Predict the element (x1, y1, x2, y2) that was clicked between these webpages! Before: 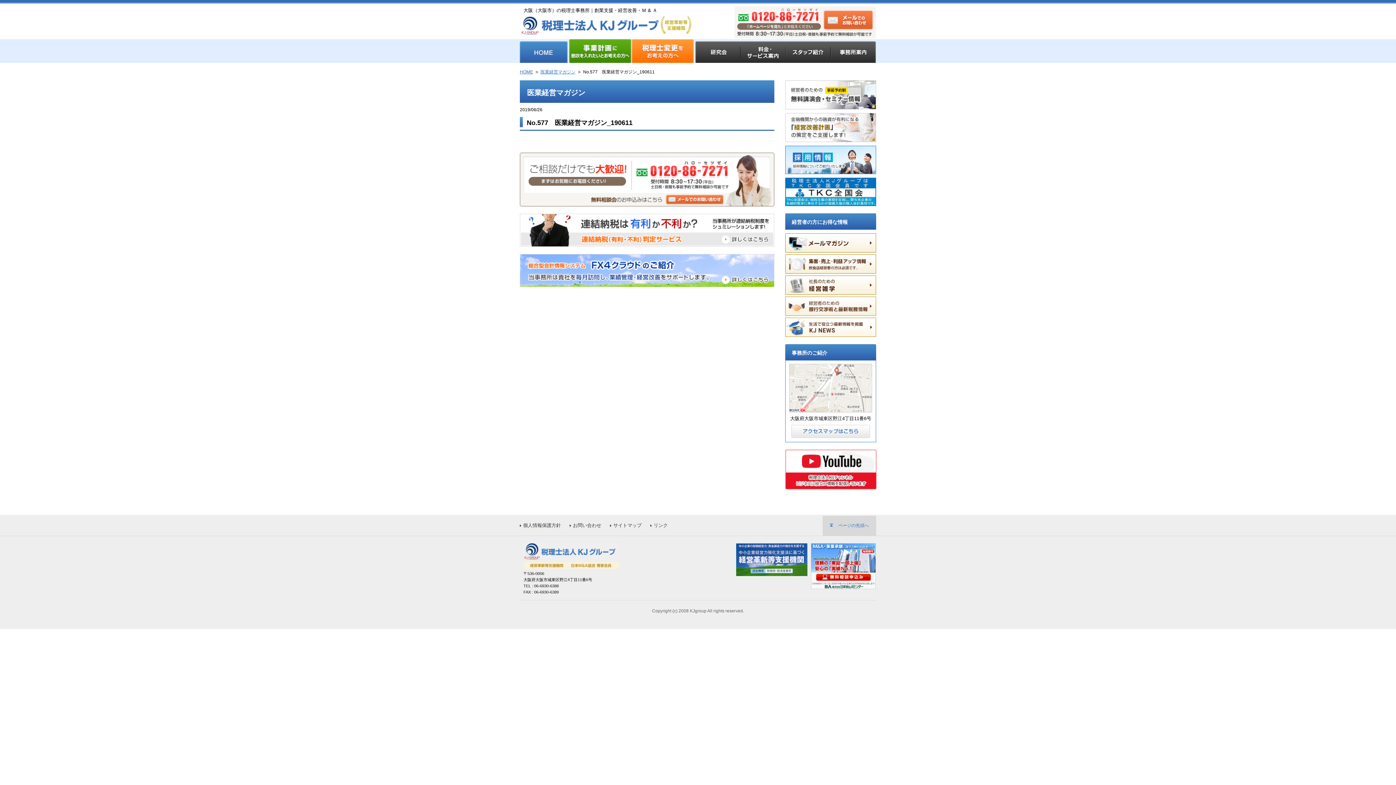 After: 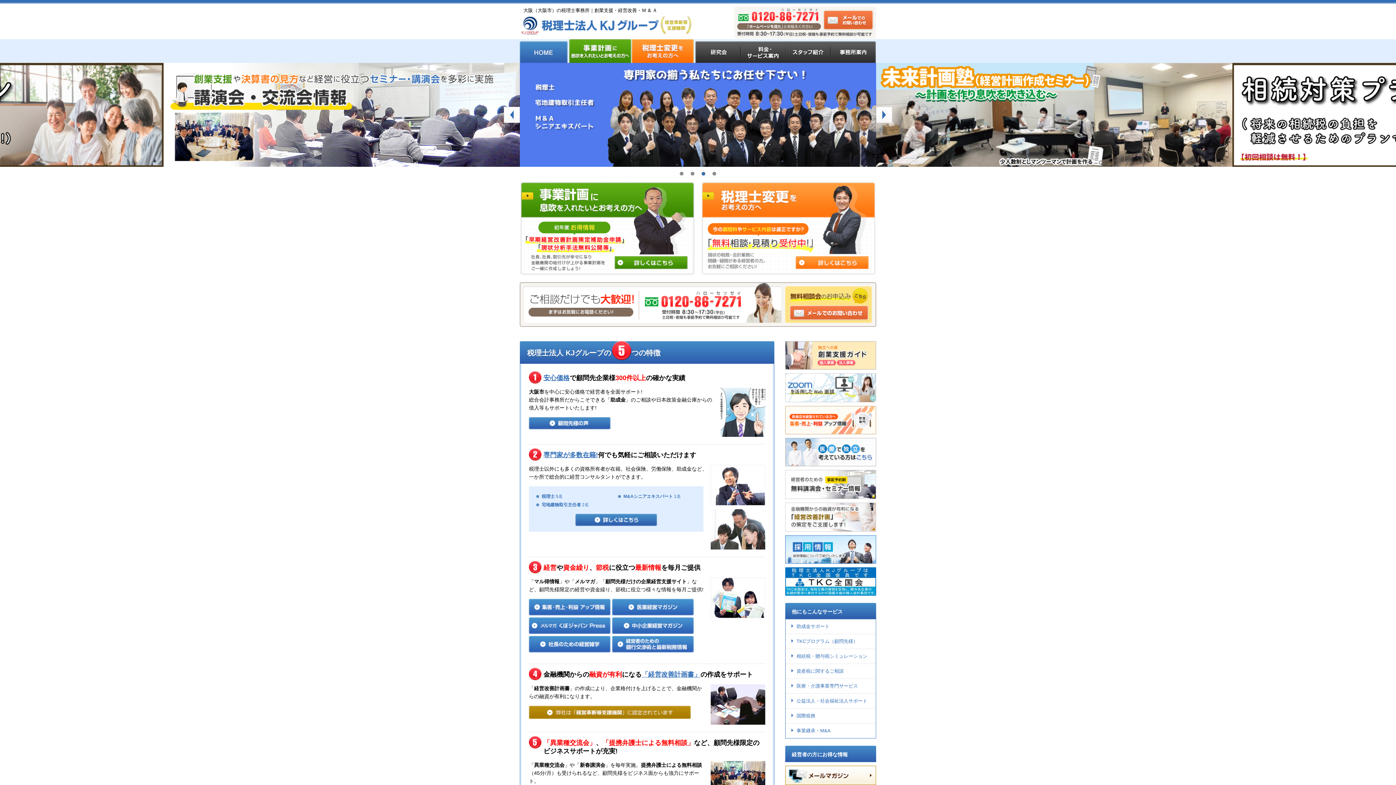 Action: bbox: (523, 562, 619, 568)